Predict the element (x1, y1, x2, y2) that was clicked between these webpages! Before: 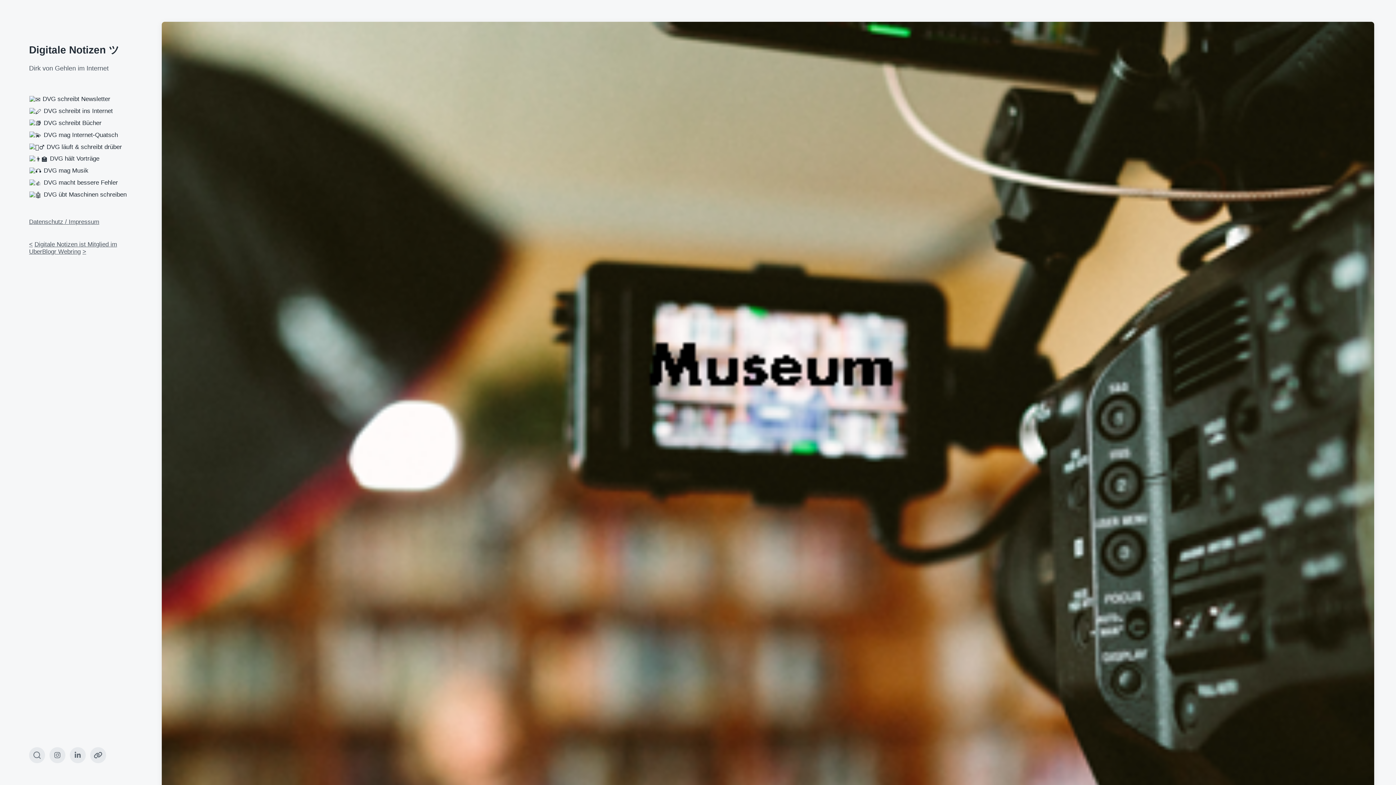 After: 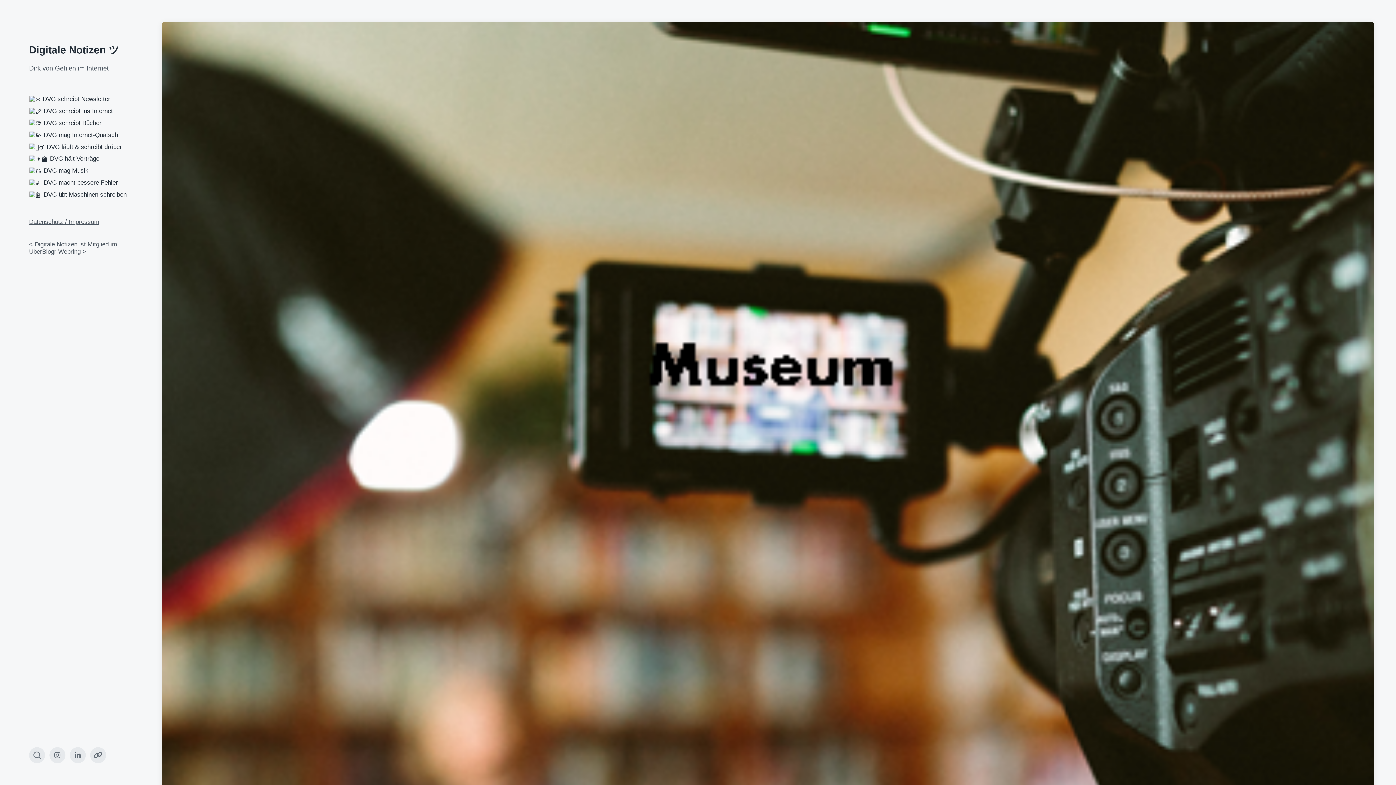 Action: bbox: (29, 240, 32, 247) label: <